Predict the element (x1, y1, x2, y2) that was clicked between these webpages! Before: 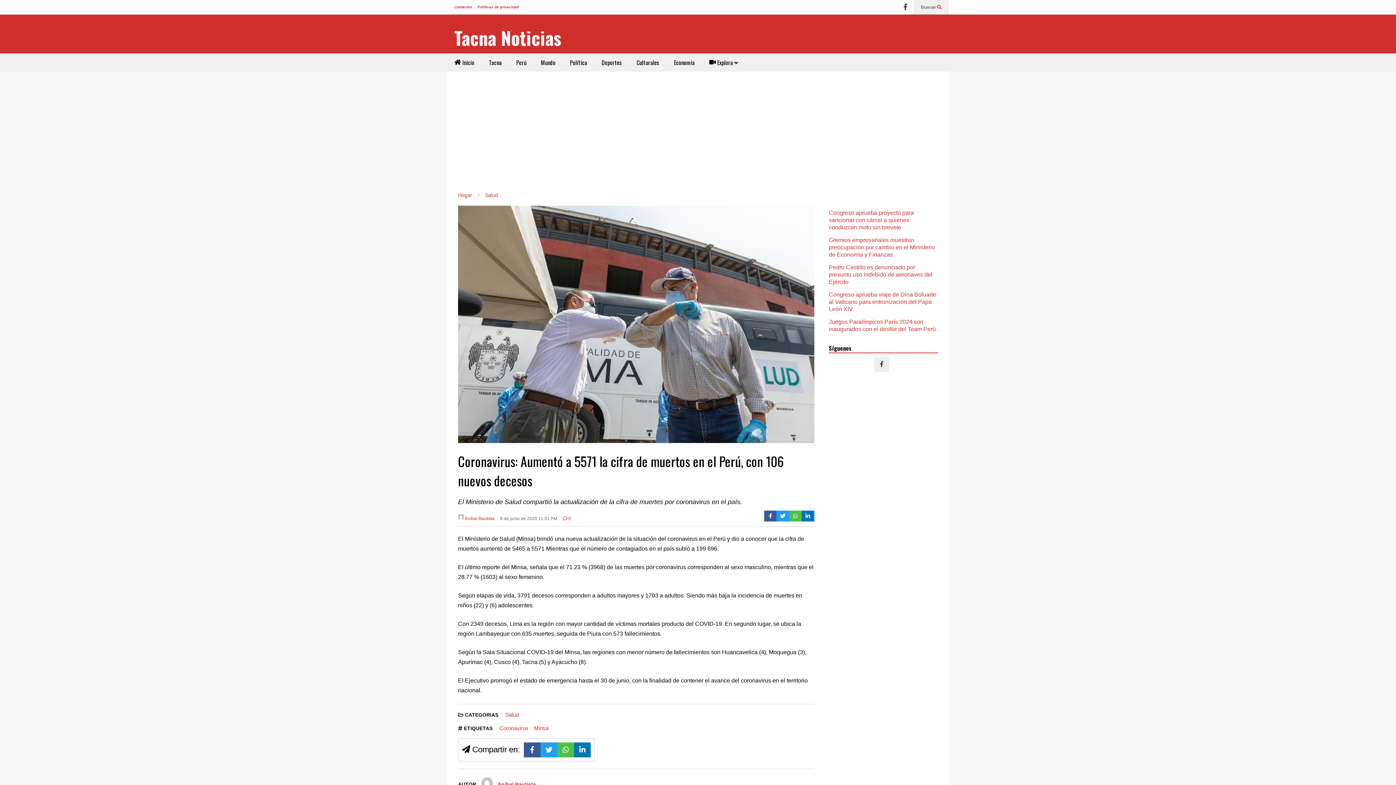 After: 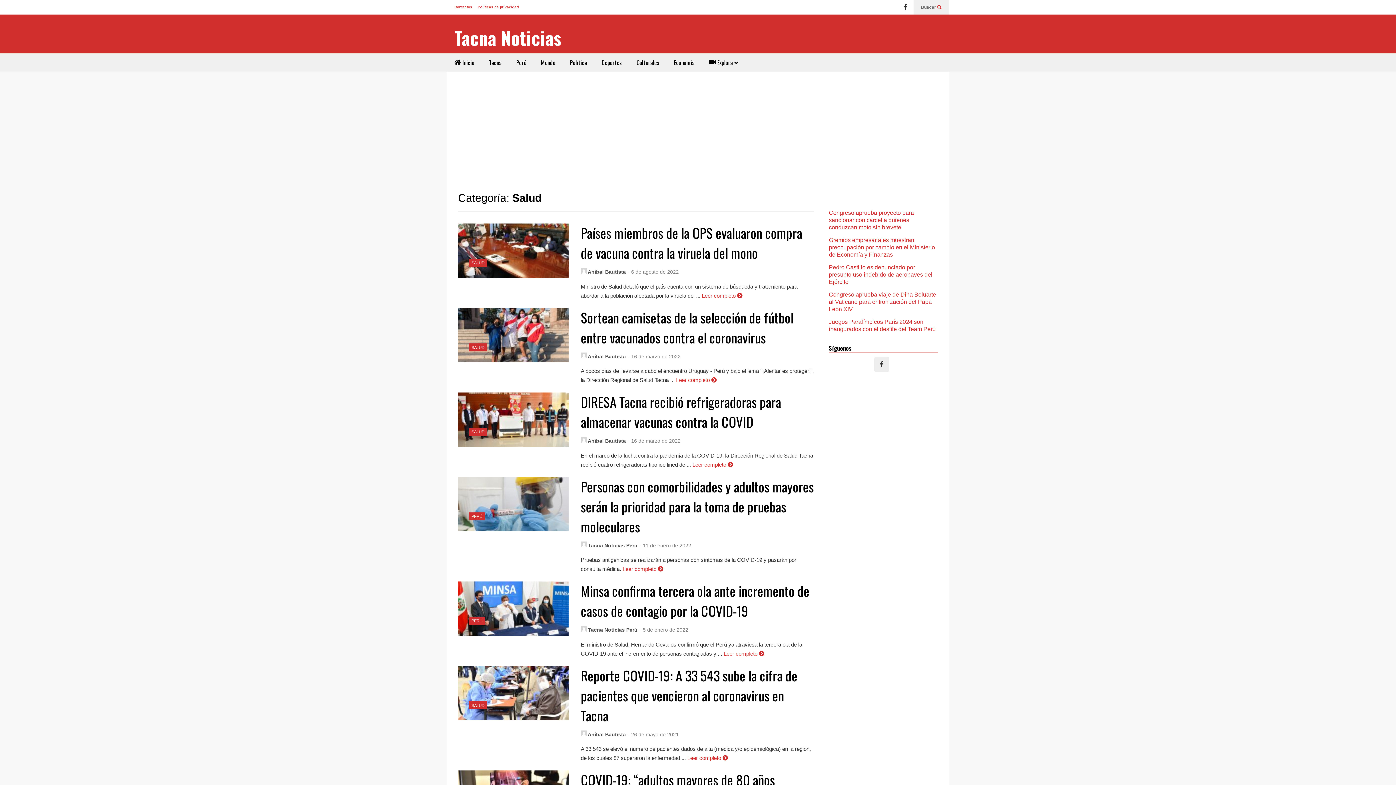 Action: bbox: (485, 192, 498, 198) label: Salud